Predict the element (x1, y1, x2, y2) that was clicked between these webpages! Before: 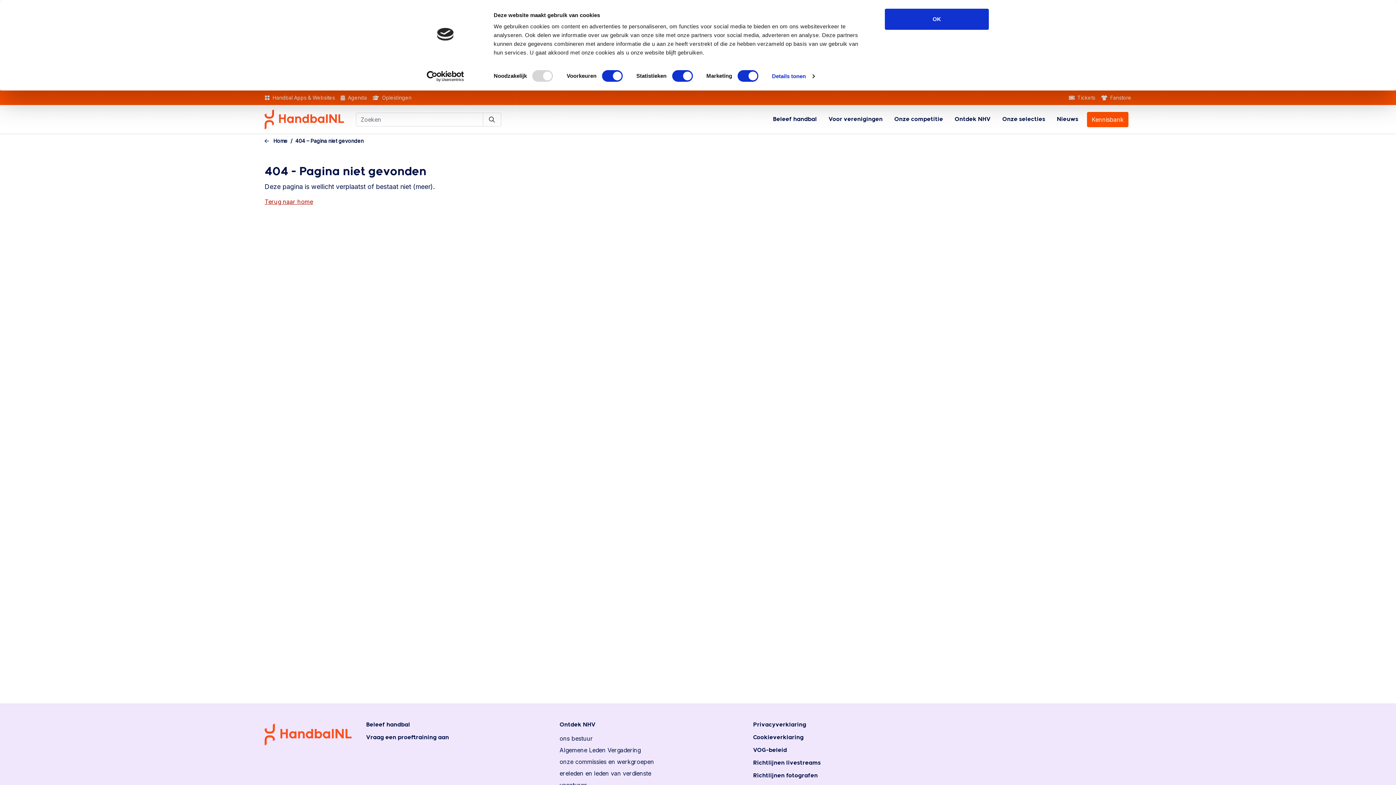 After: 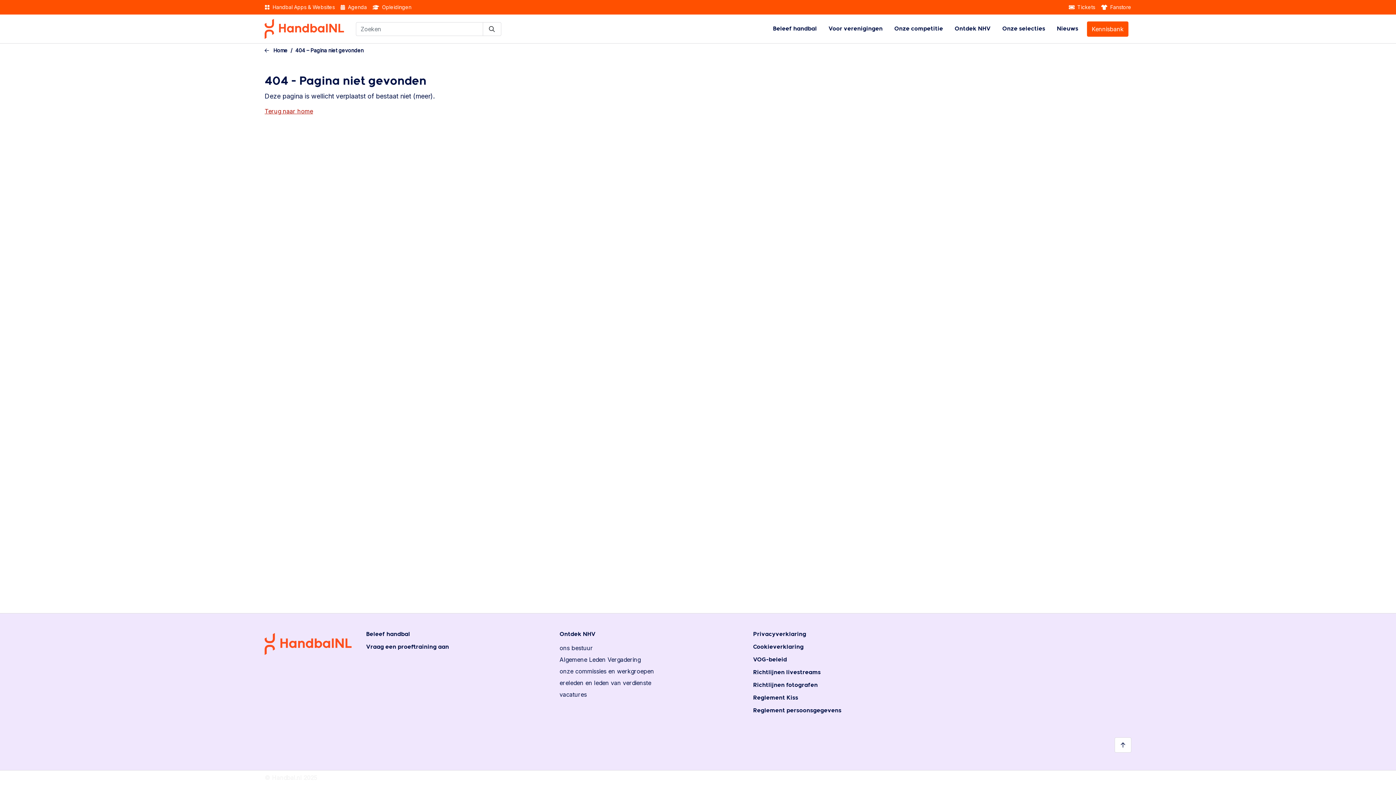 Action: bbox: (1101, 90, 1131, 105) label:  Fanstore